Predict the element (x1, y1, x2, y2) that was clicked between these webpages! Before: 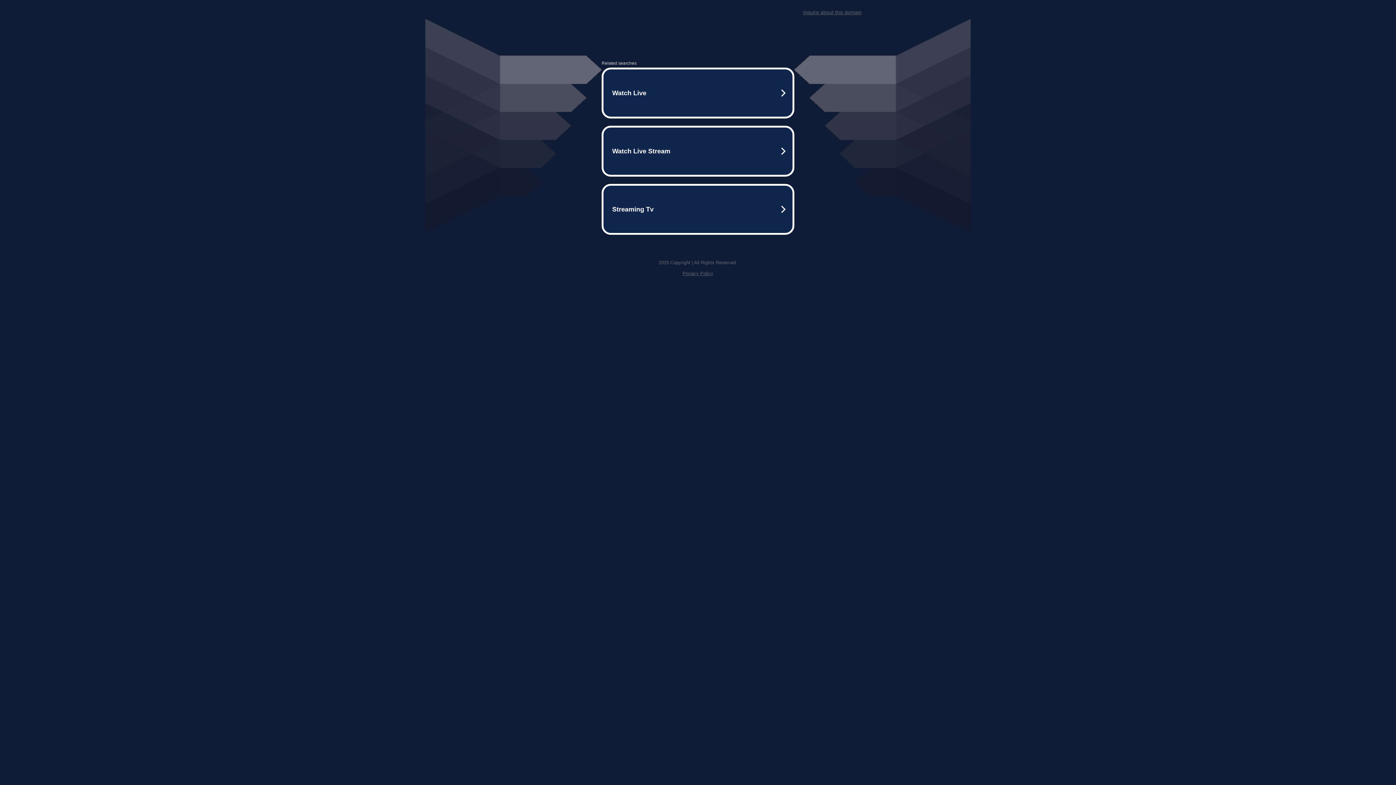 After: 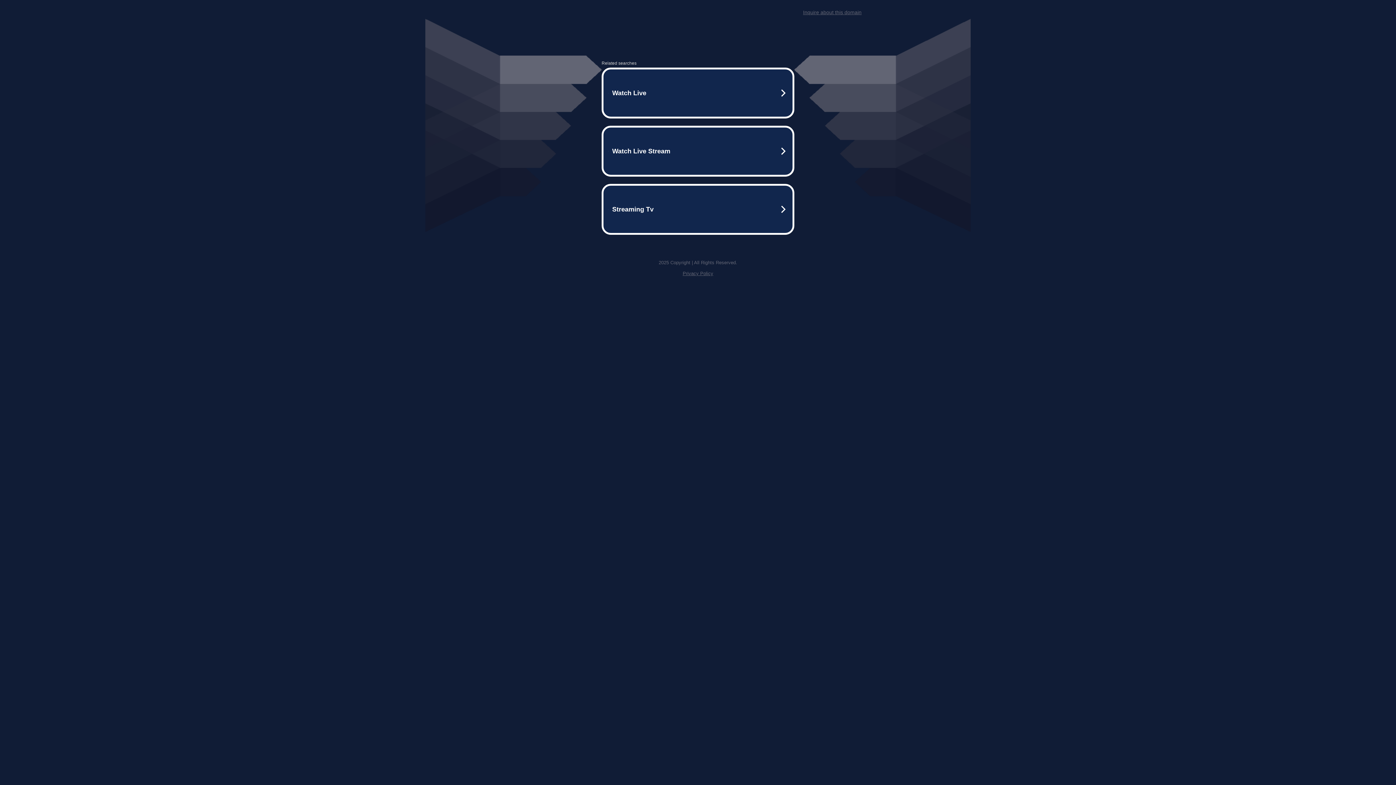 Action: label: Privacy Policy bbox: (682, 270, 713, 276)